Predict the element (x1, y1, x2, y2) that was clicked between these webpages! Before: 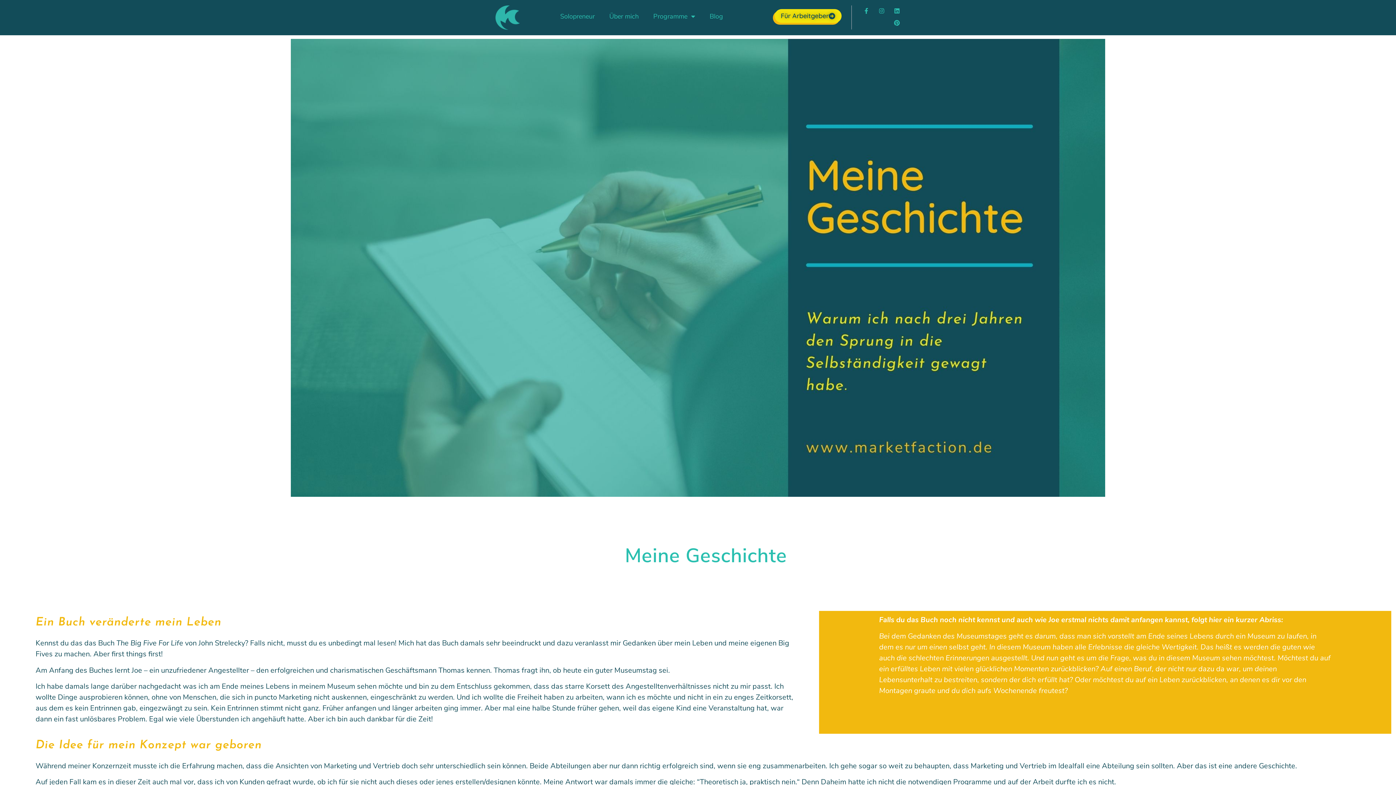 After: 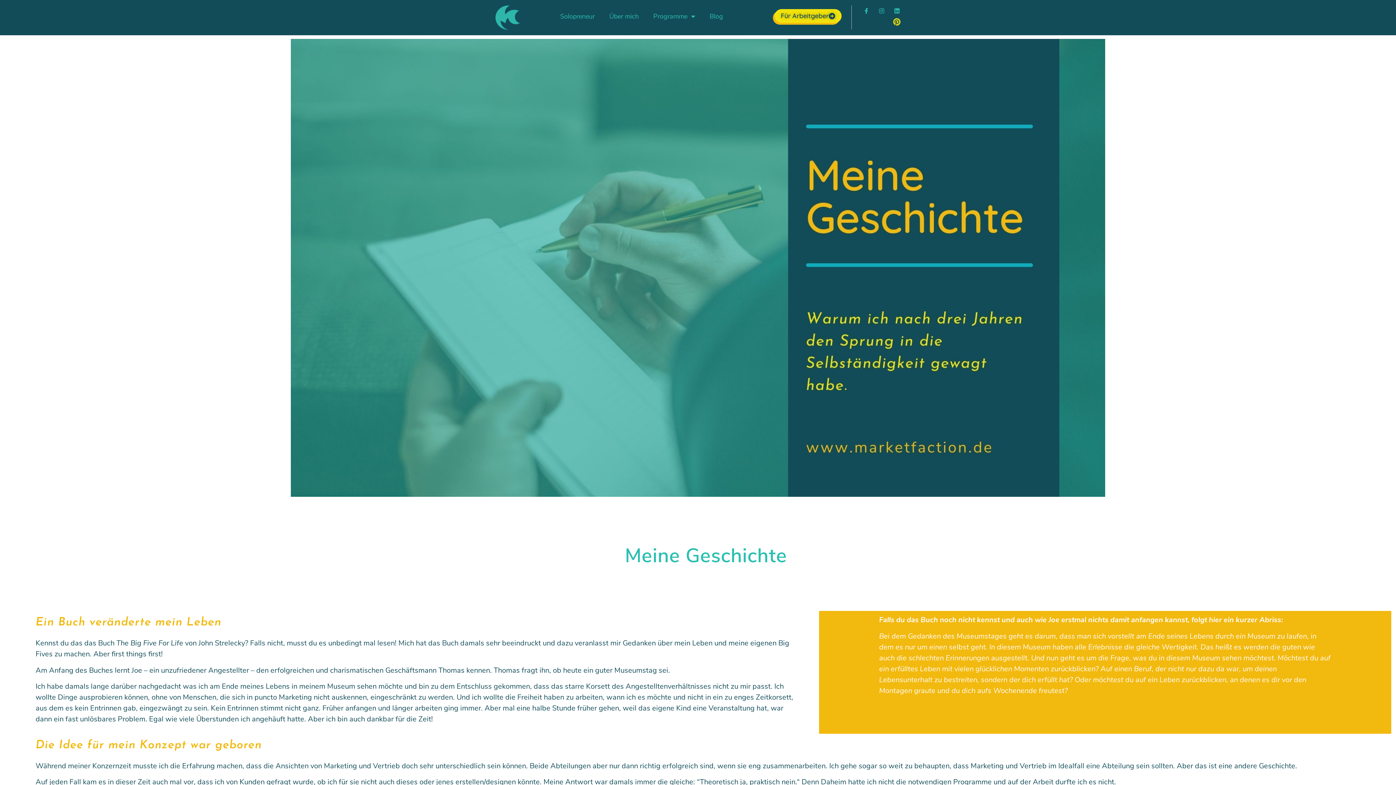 Action: bbox: (893, 19, 900, 26) label: Pinterest